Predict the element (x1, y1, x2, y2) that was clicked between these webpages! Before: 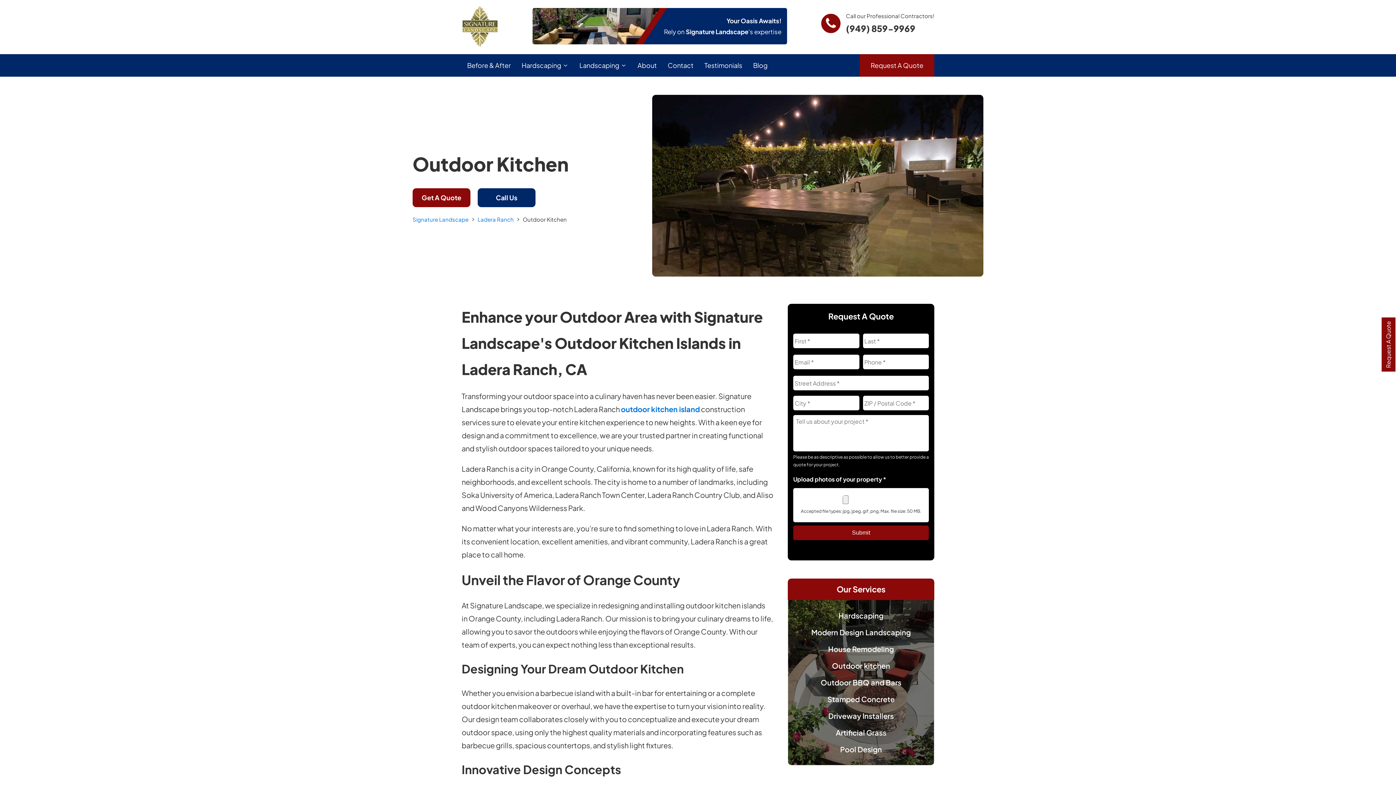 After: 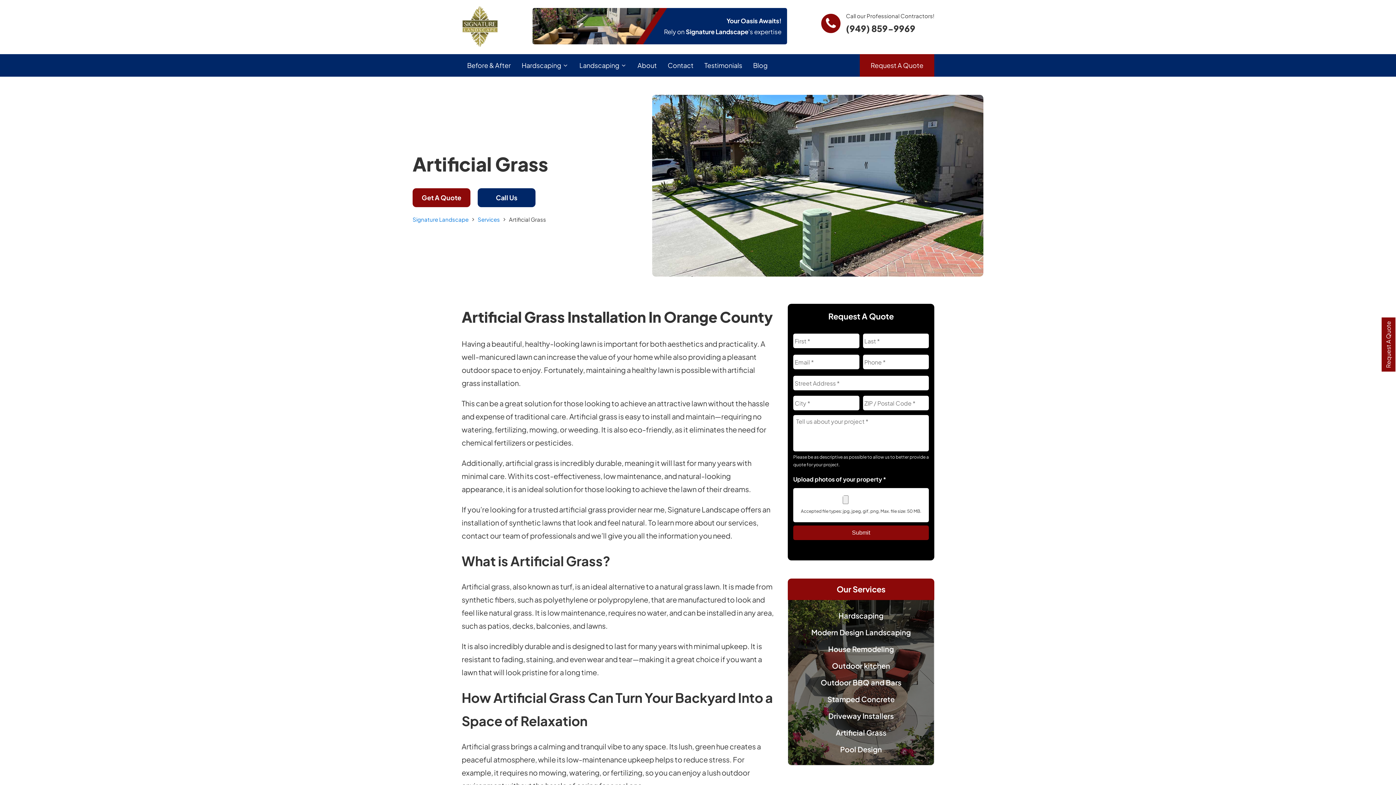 Action: bbox: (795, 724, 926, 741) label: Artificial Grass